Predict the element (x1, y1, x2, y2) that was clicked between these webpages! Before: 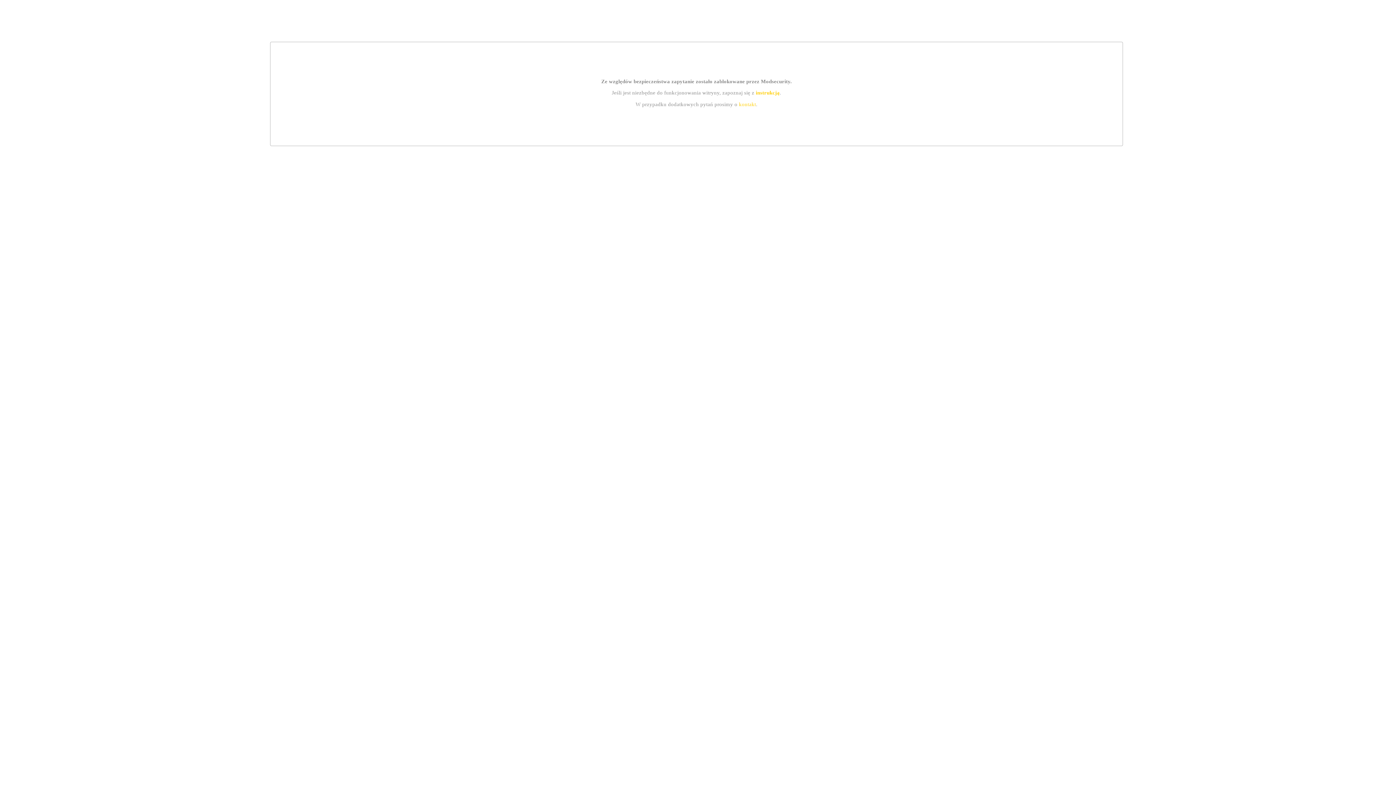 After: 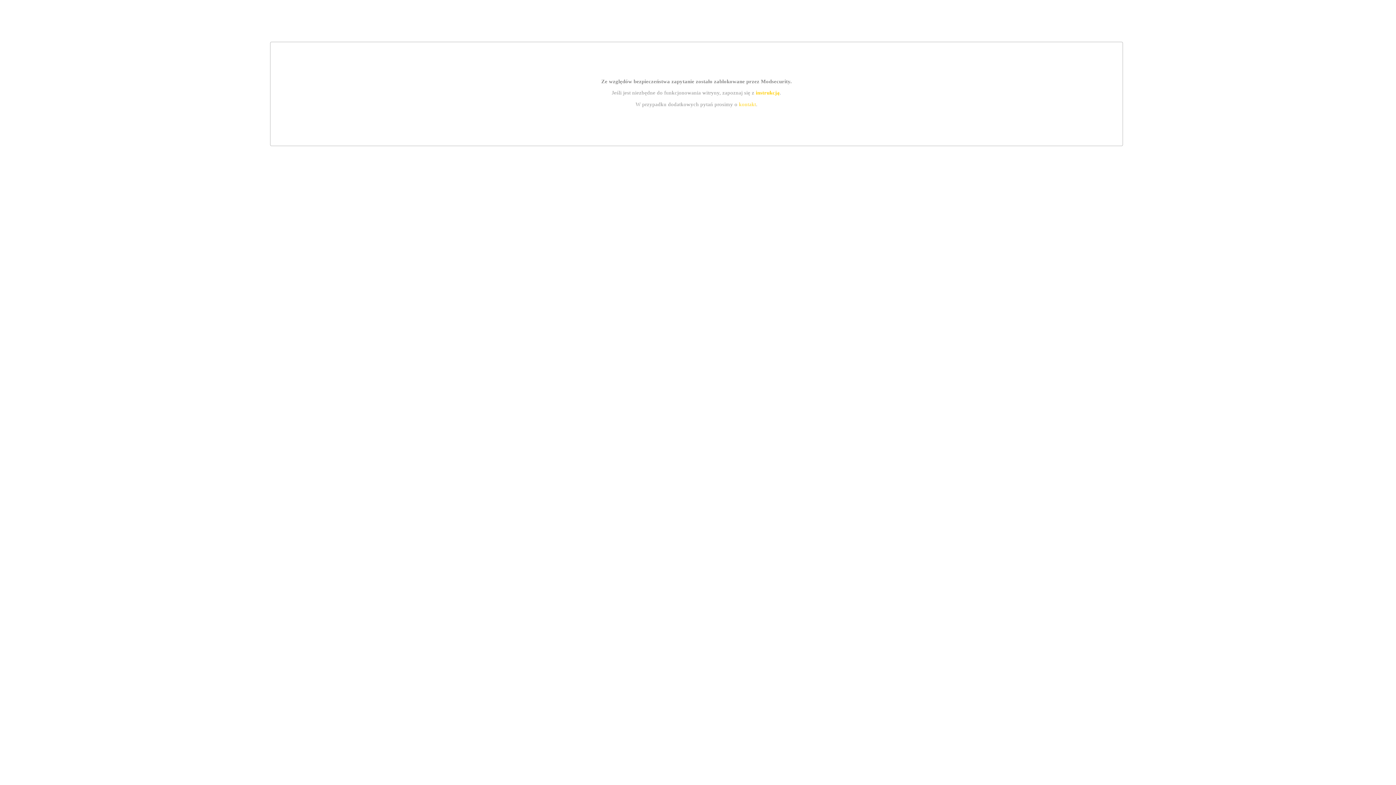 Action: bbox: (755, 89, 779, 95) label: instrukcją